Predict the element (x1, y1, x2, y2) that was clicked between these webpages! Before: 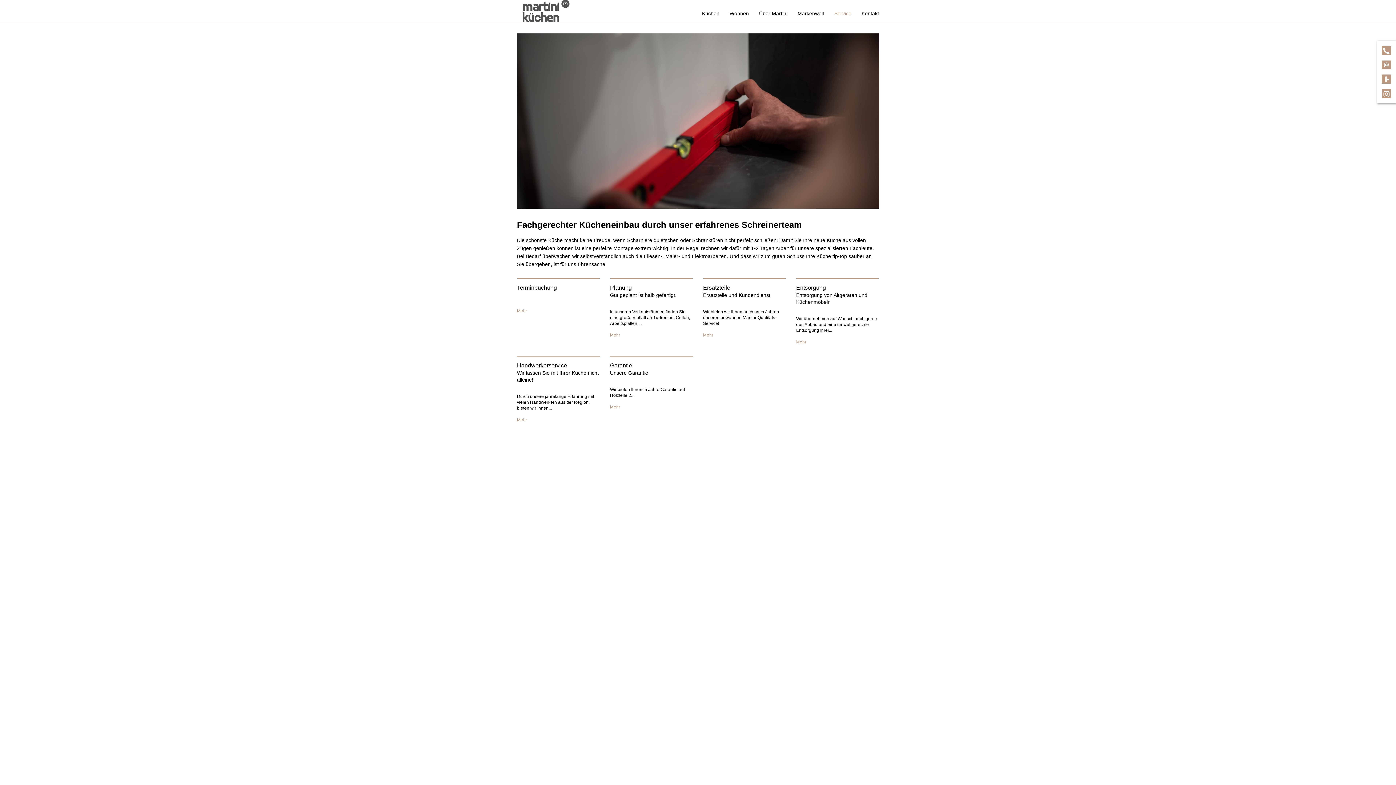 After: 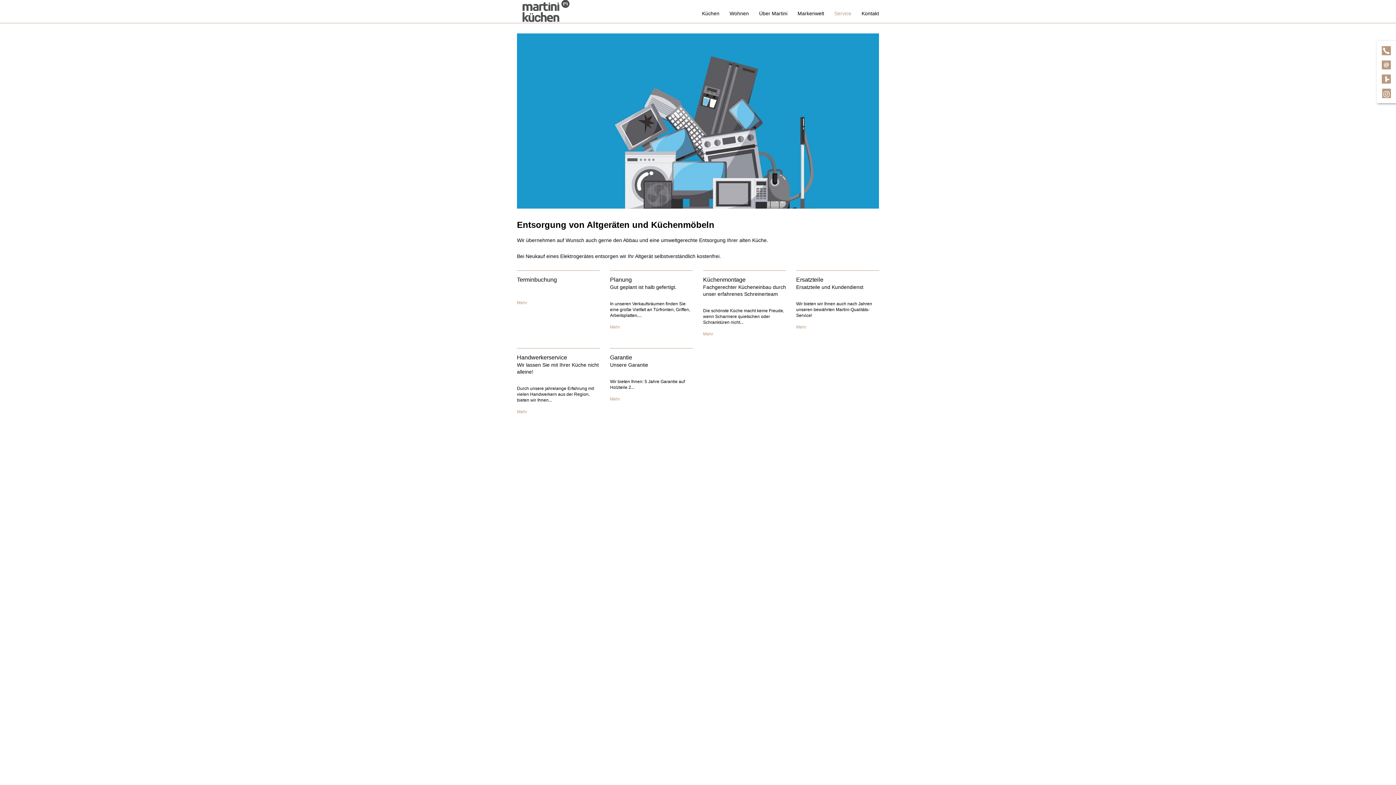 Action: label: Mehr bbox: (796, 333, 879, 346)